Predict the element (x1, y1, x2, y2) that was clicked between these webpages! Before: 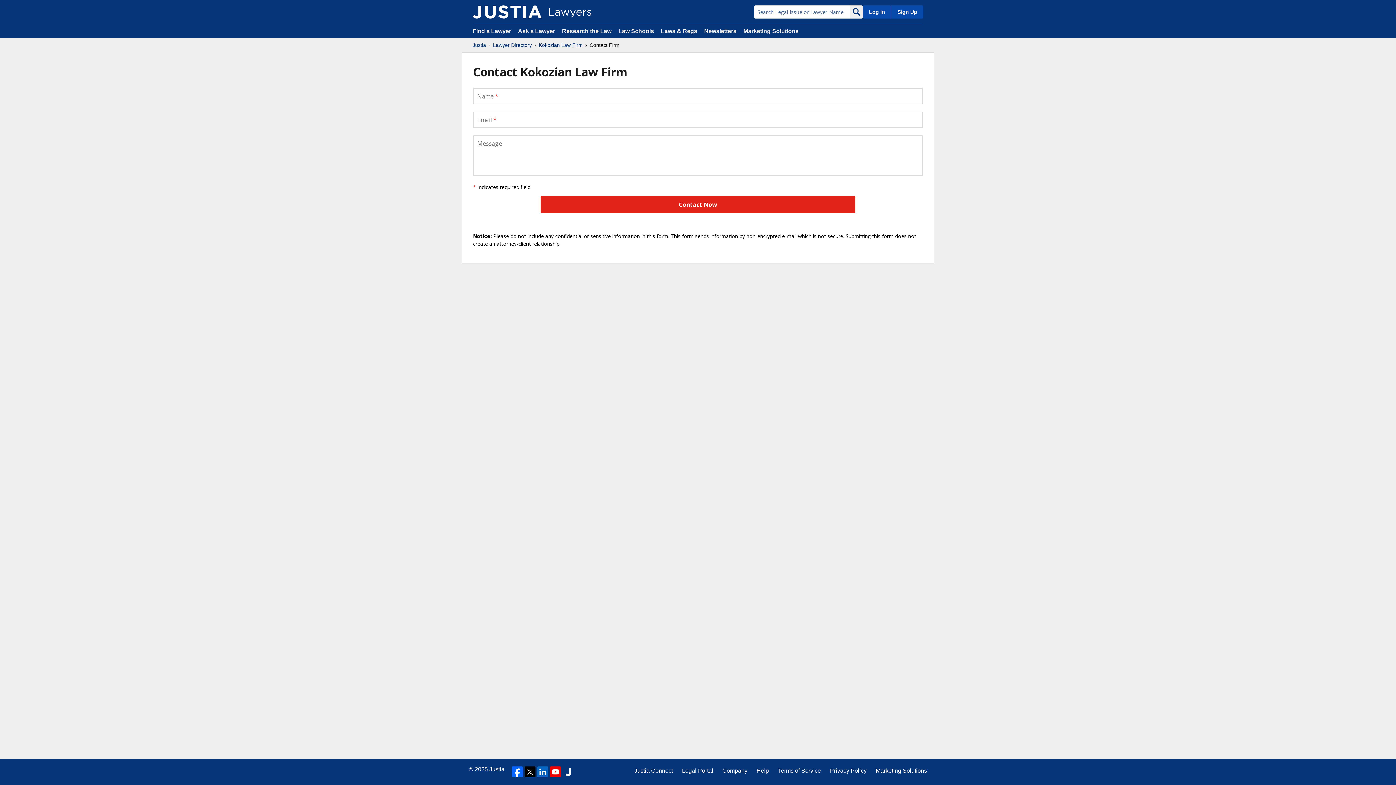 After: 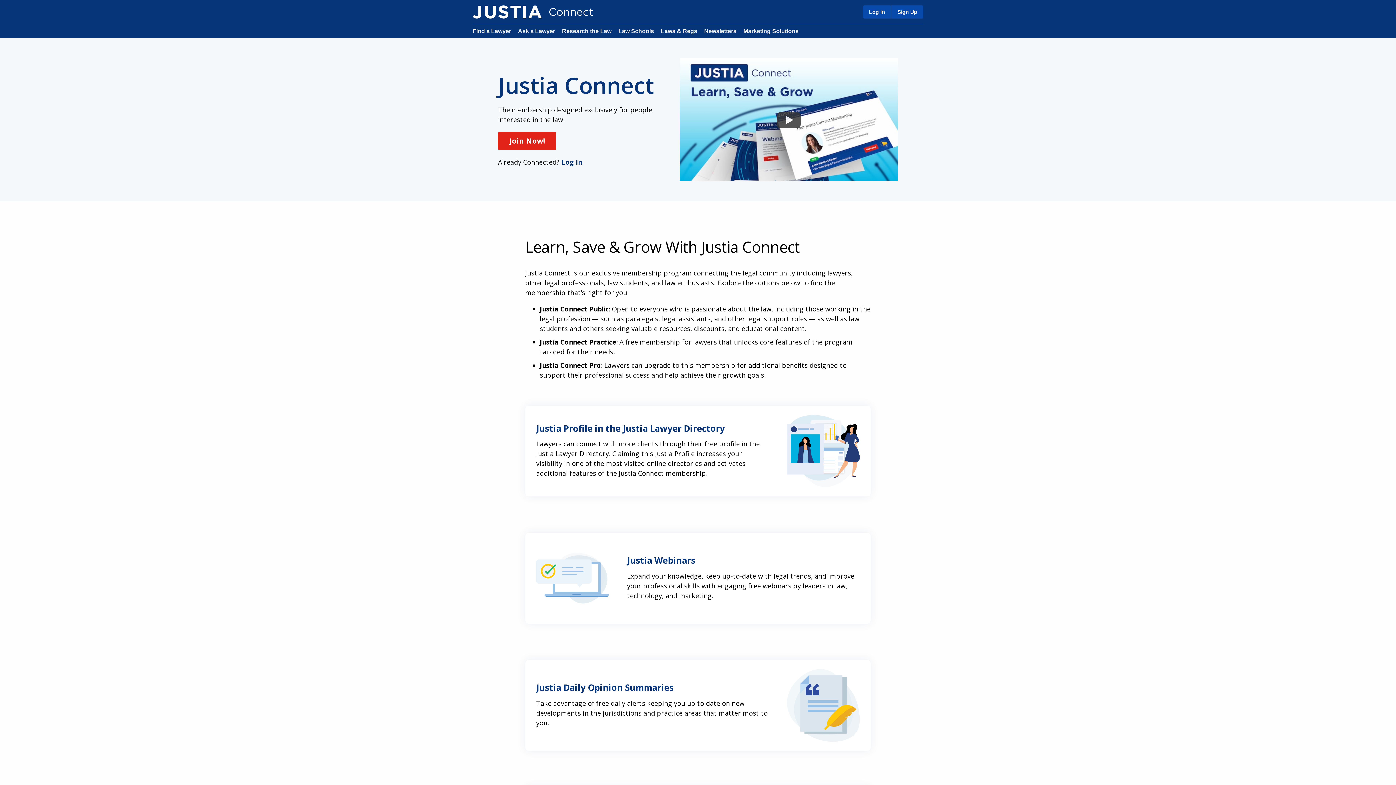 Action: bbox: (634, 766, 673, 775) label: Justia Connect